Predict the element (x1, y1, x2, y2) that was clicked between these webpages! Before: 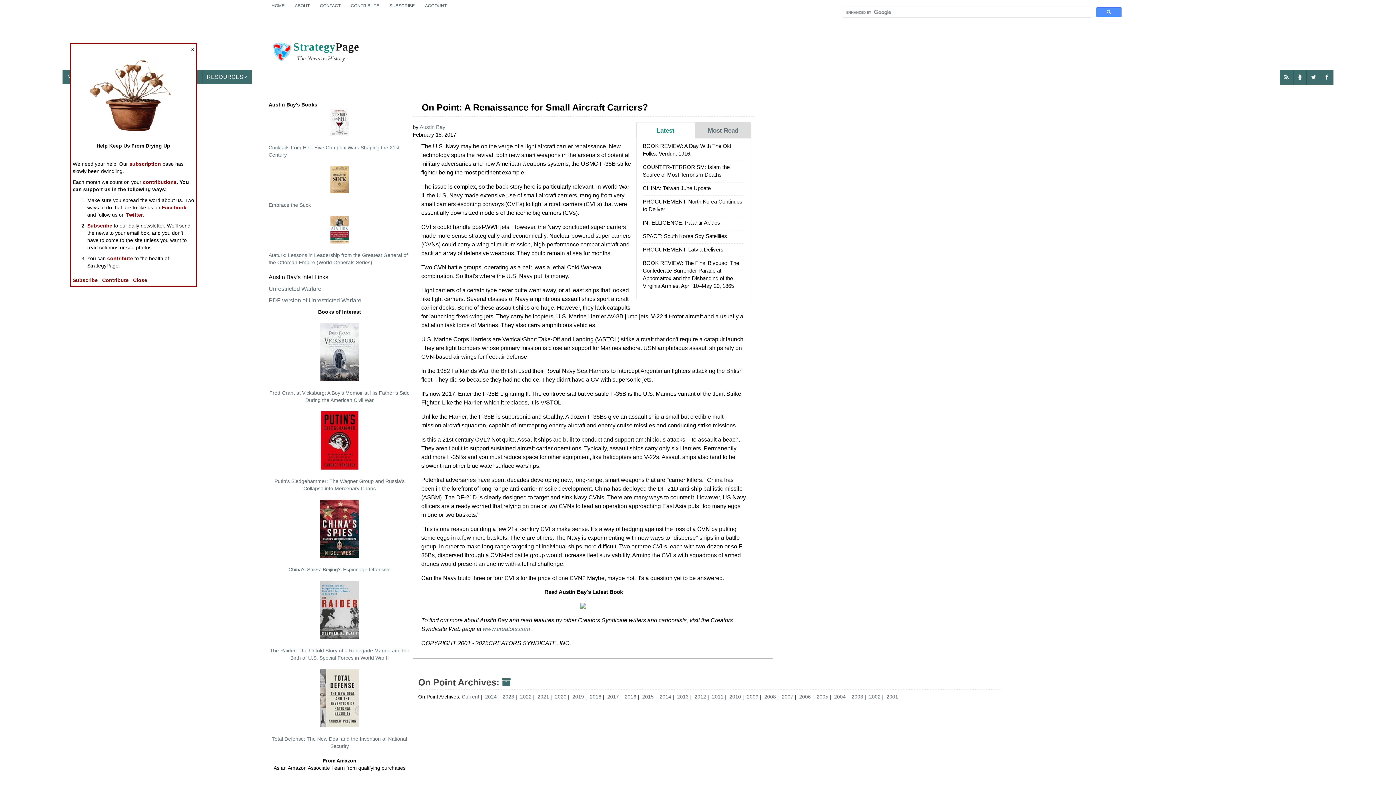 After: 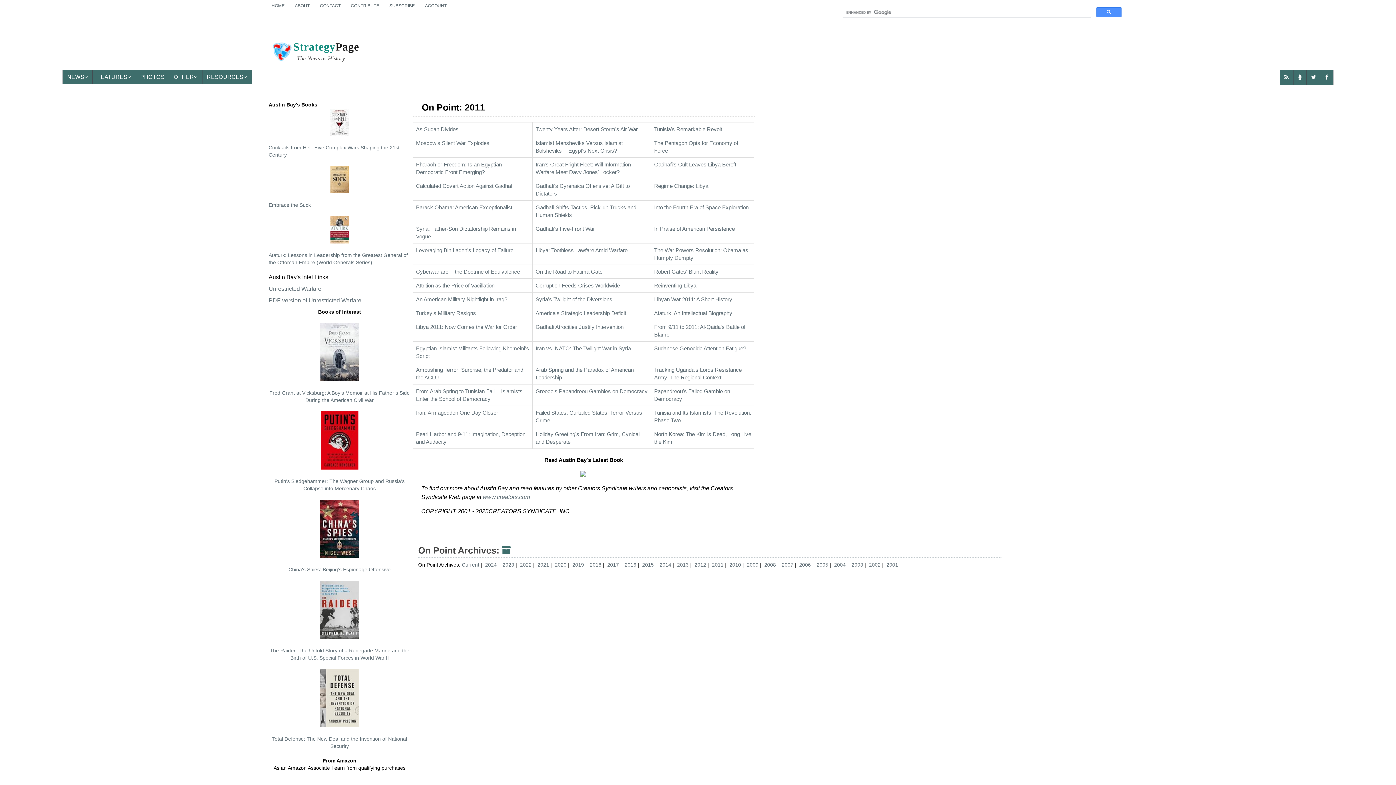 Action: label: 2011  bbox: (712, 694, 728, 700)